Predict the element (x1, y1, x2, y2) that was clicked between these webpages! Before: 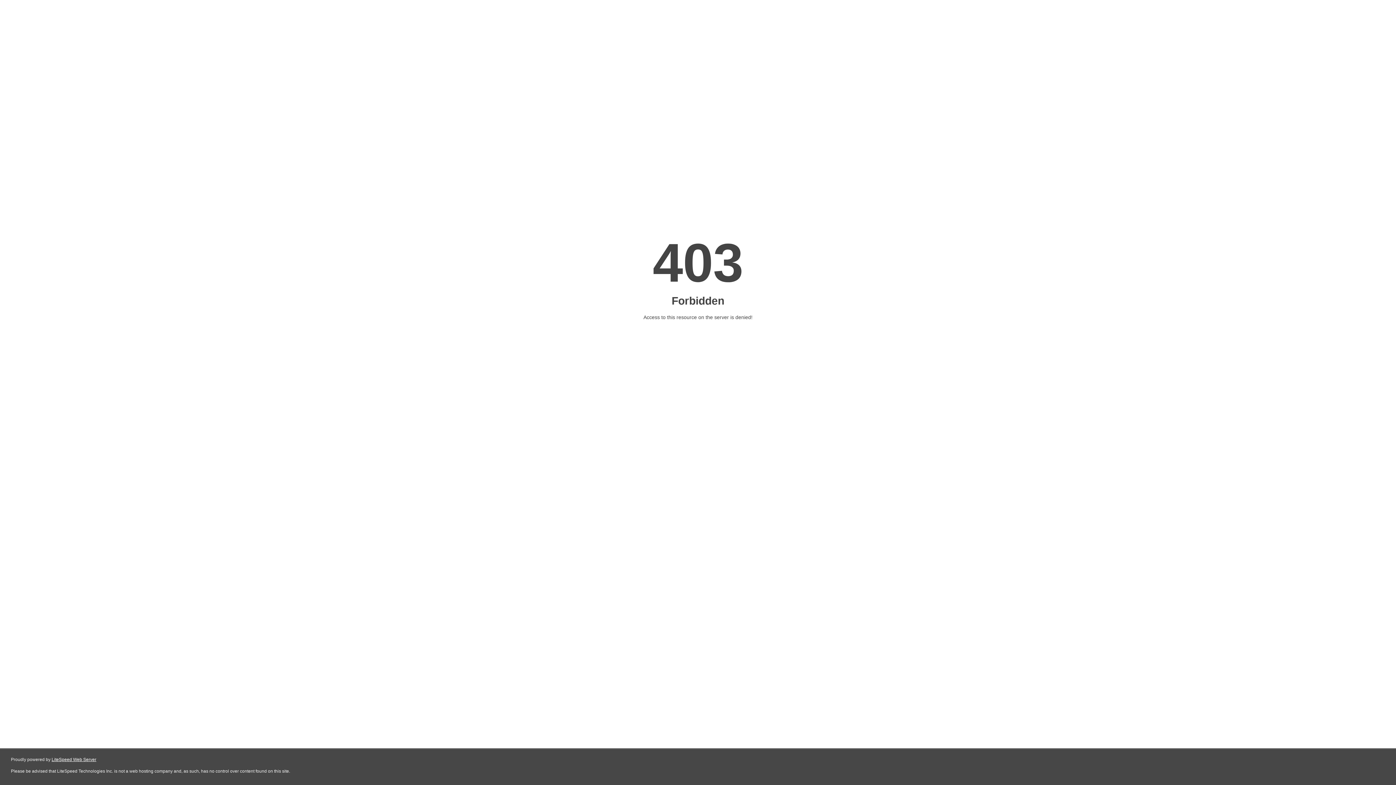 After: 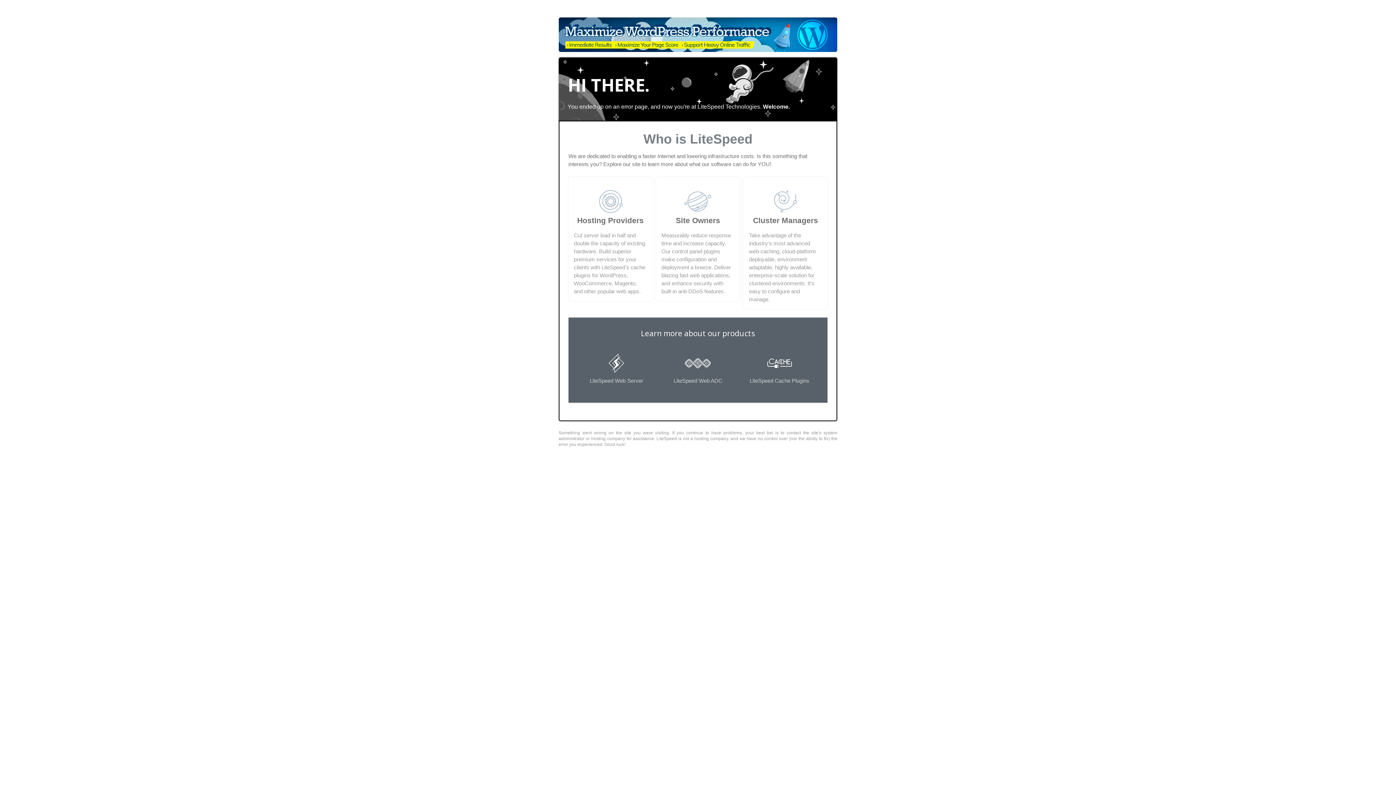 Action: bbox: (51, 757, 96, 762) label: LiteSpeed Web Server